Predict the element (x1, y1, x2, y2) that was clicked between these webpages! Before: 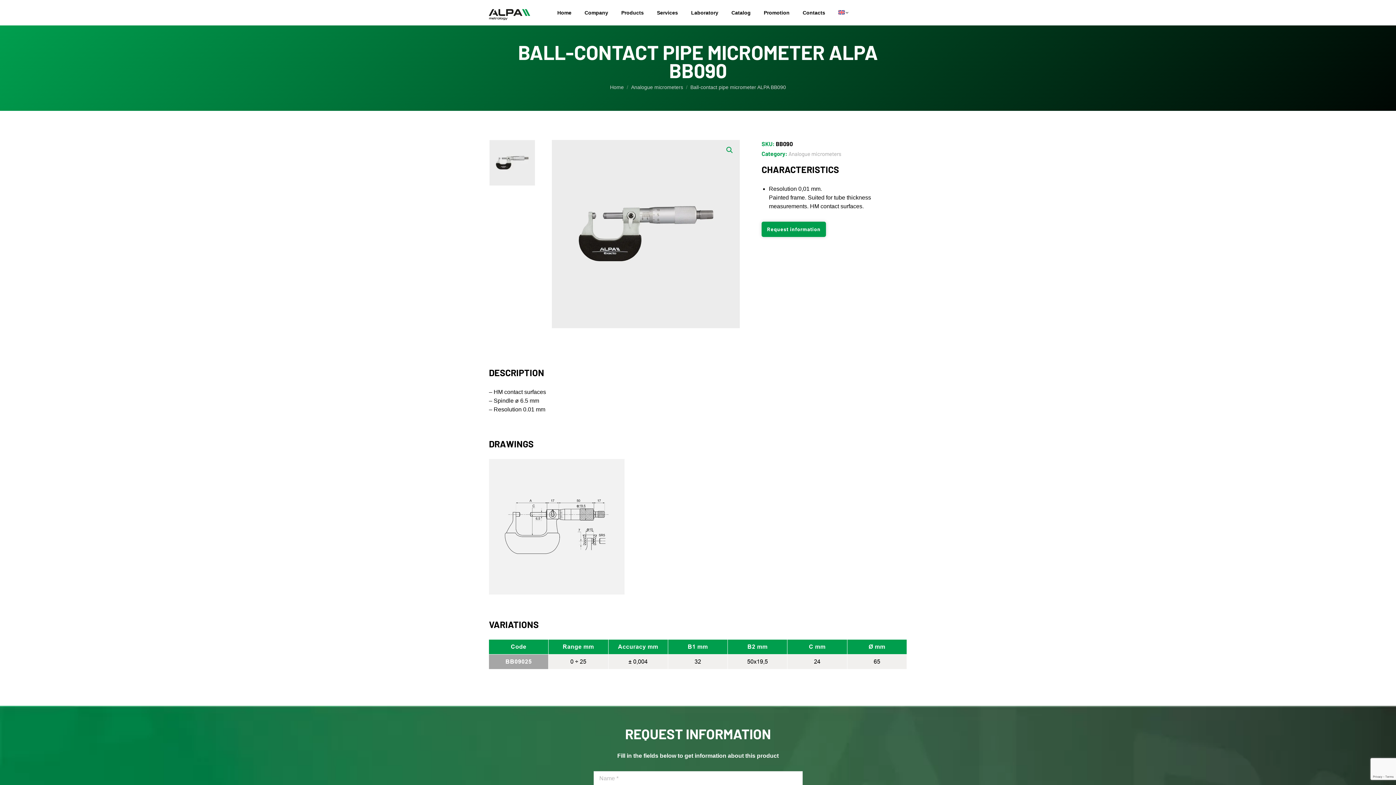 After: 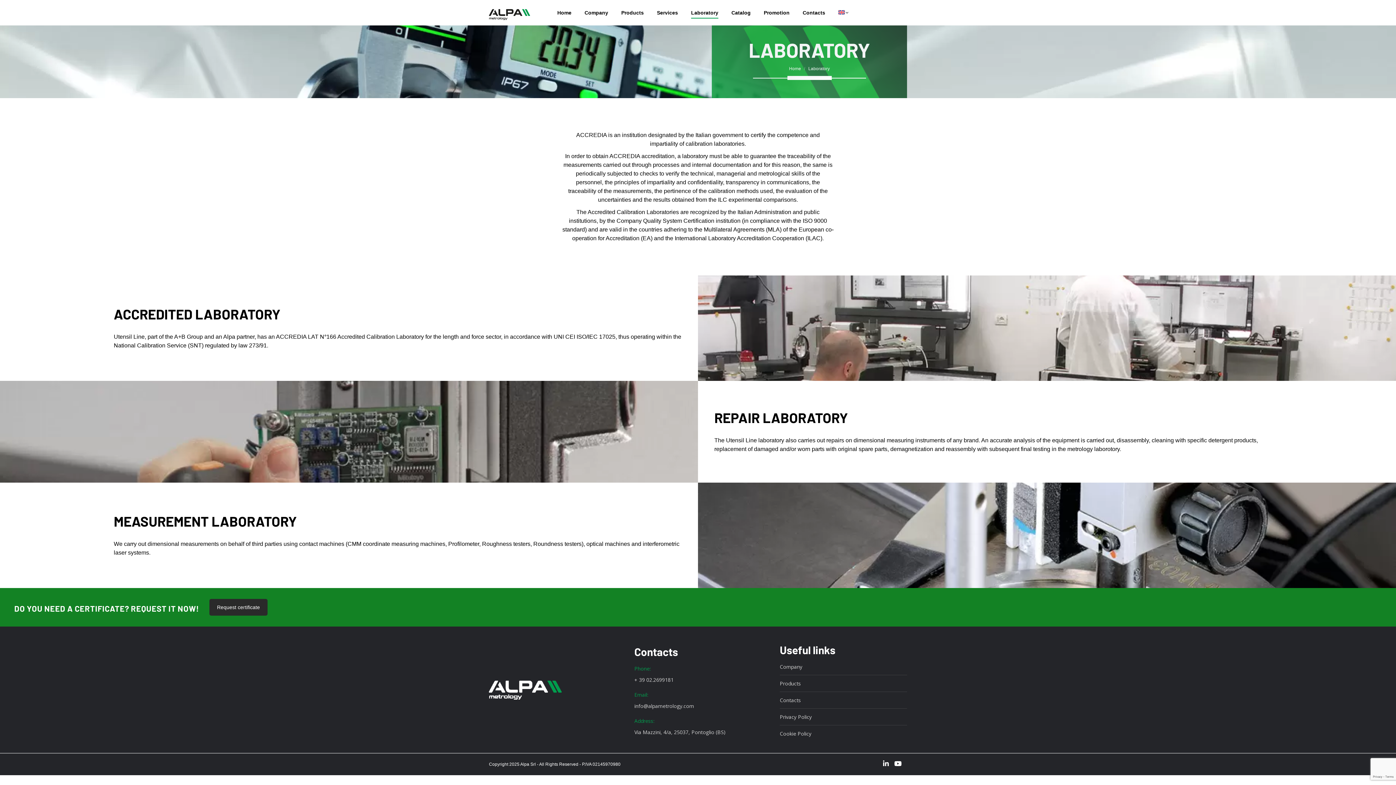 Action: label: Laboratory bbox: (691, 7, 718, 17)